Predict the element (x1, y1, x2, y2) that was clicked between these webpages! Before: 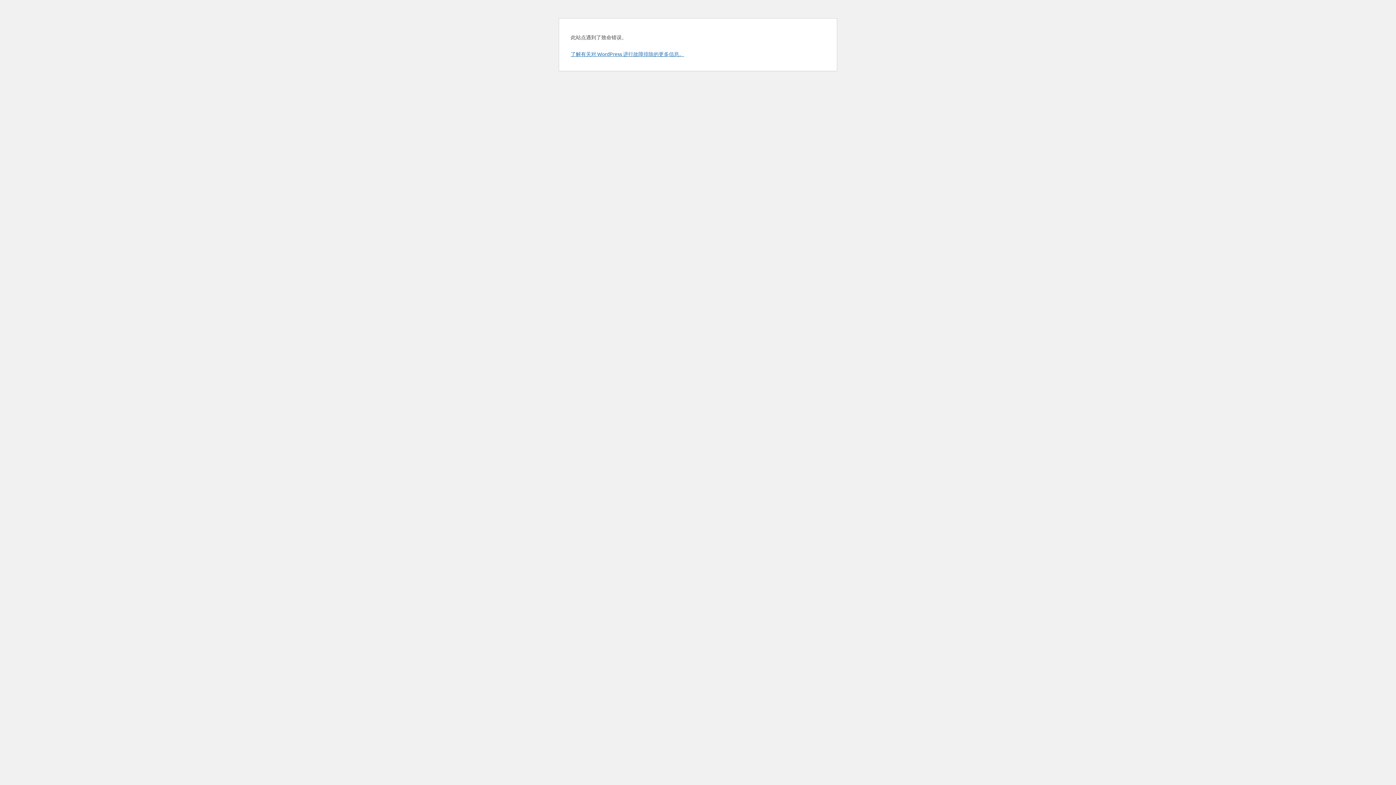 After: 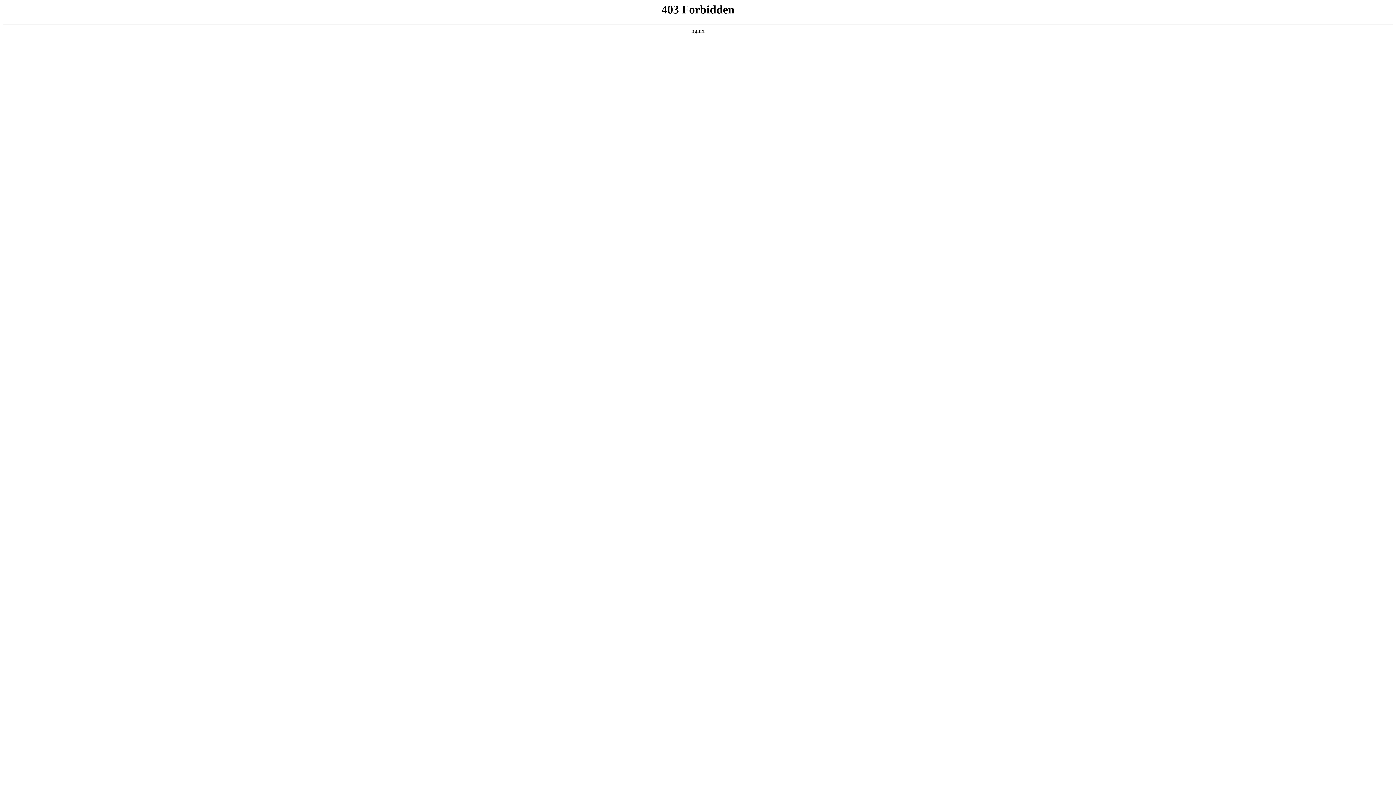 Action: bbox: (570, 50, 684, 57) label: 了解有关对 WordPress 进行故障排除的更多信息。